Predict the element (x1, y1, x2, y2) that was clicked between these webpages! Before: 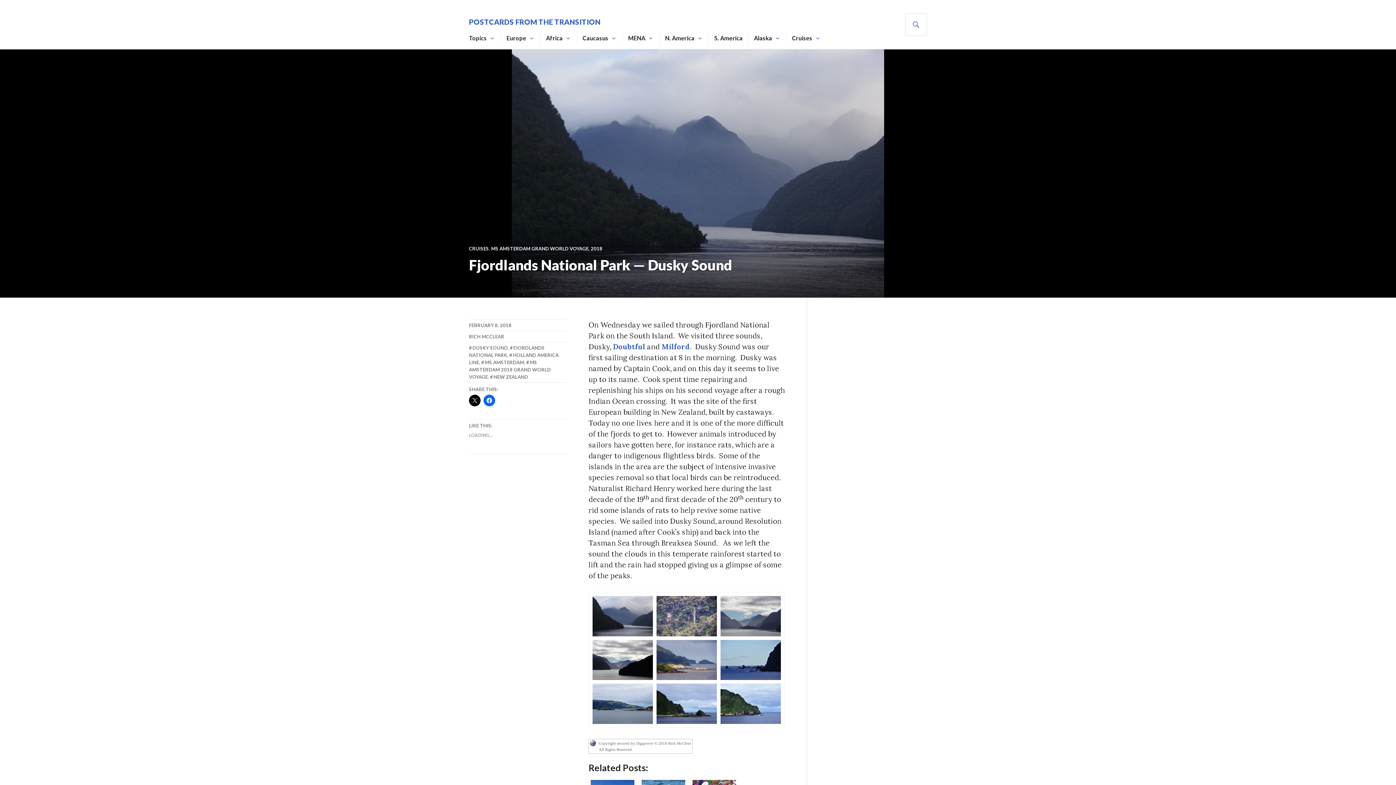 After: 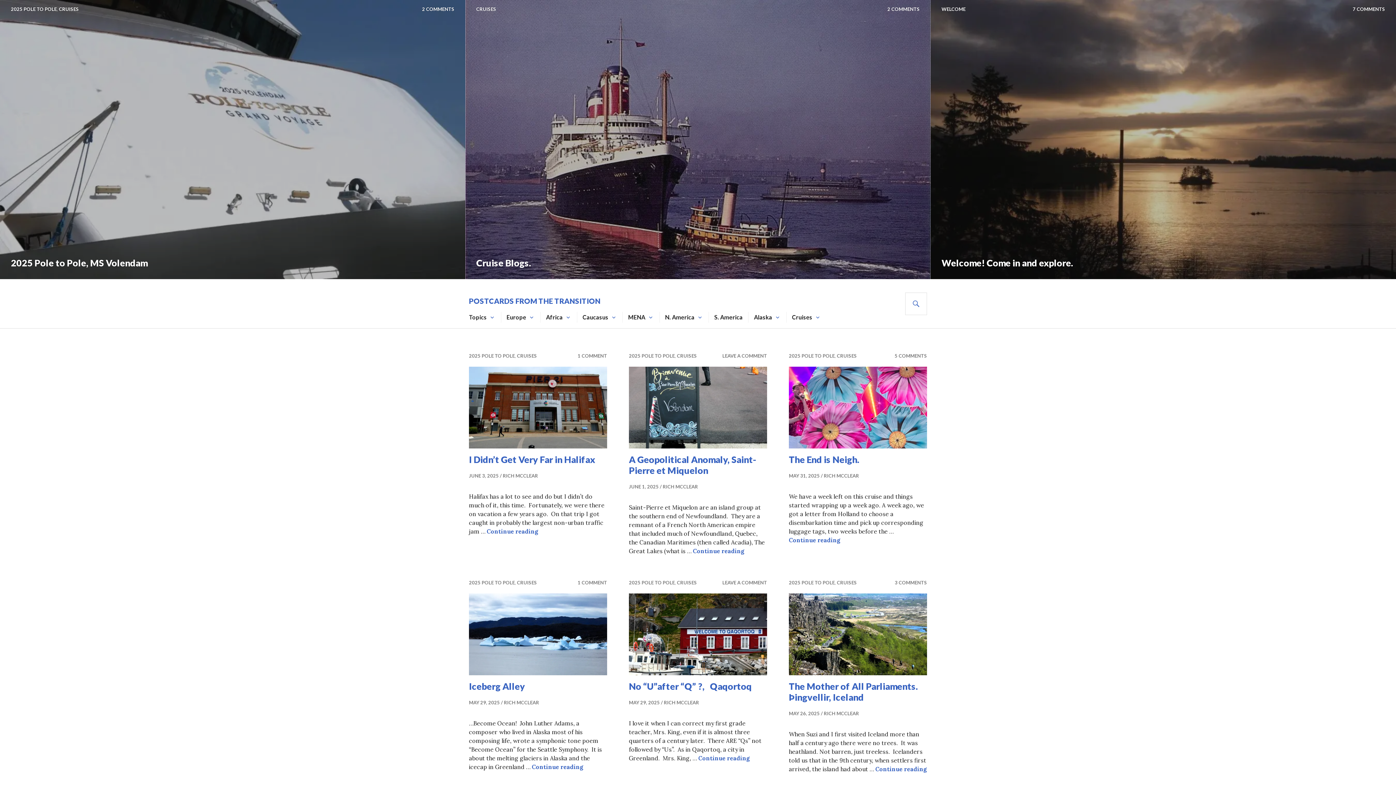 Action: bbox: (469, 5, 567, 16)